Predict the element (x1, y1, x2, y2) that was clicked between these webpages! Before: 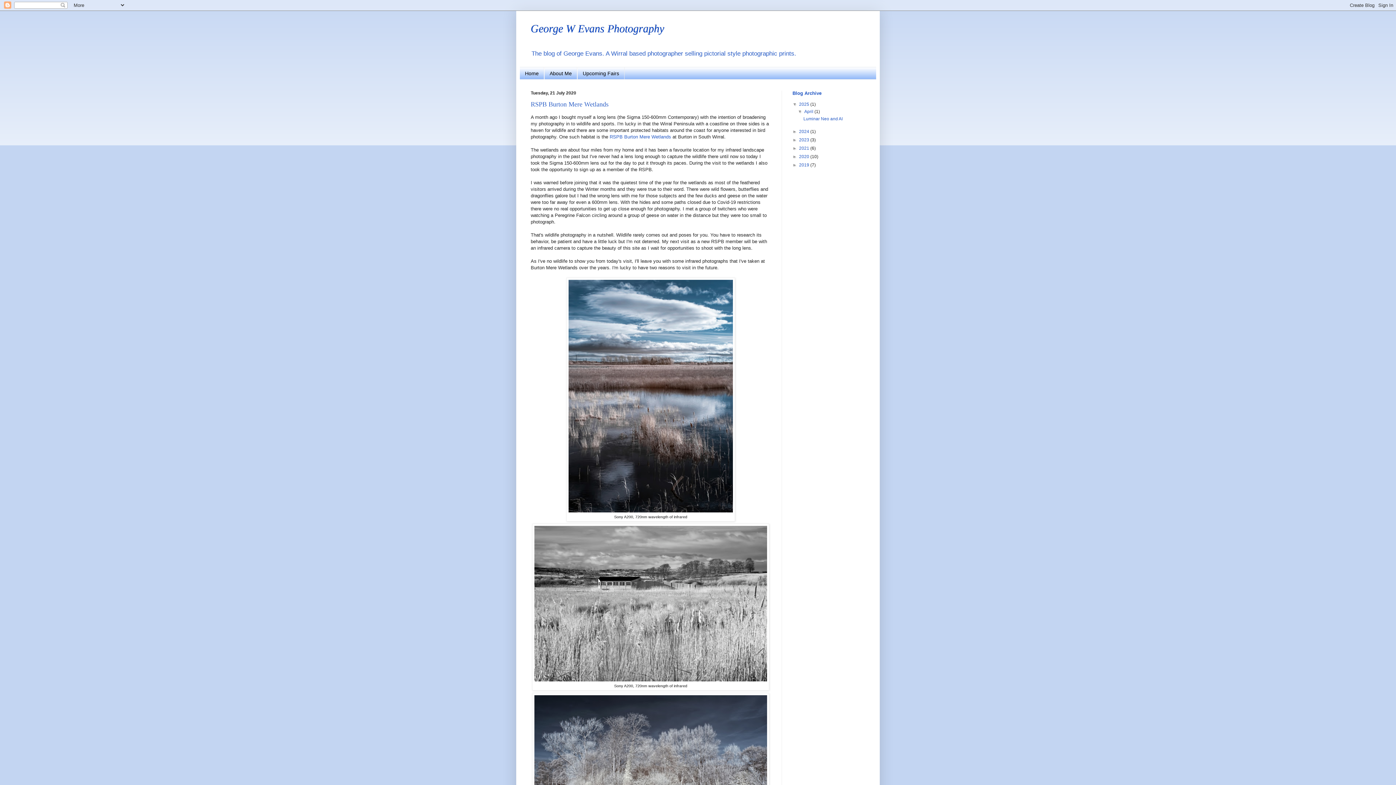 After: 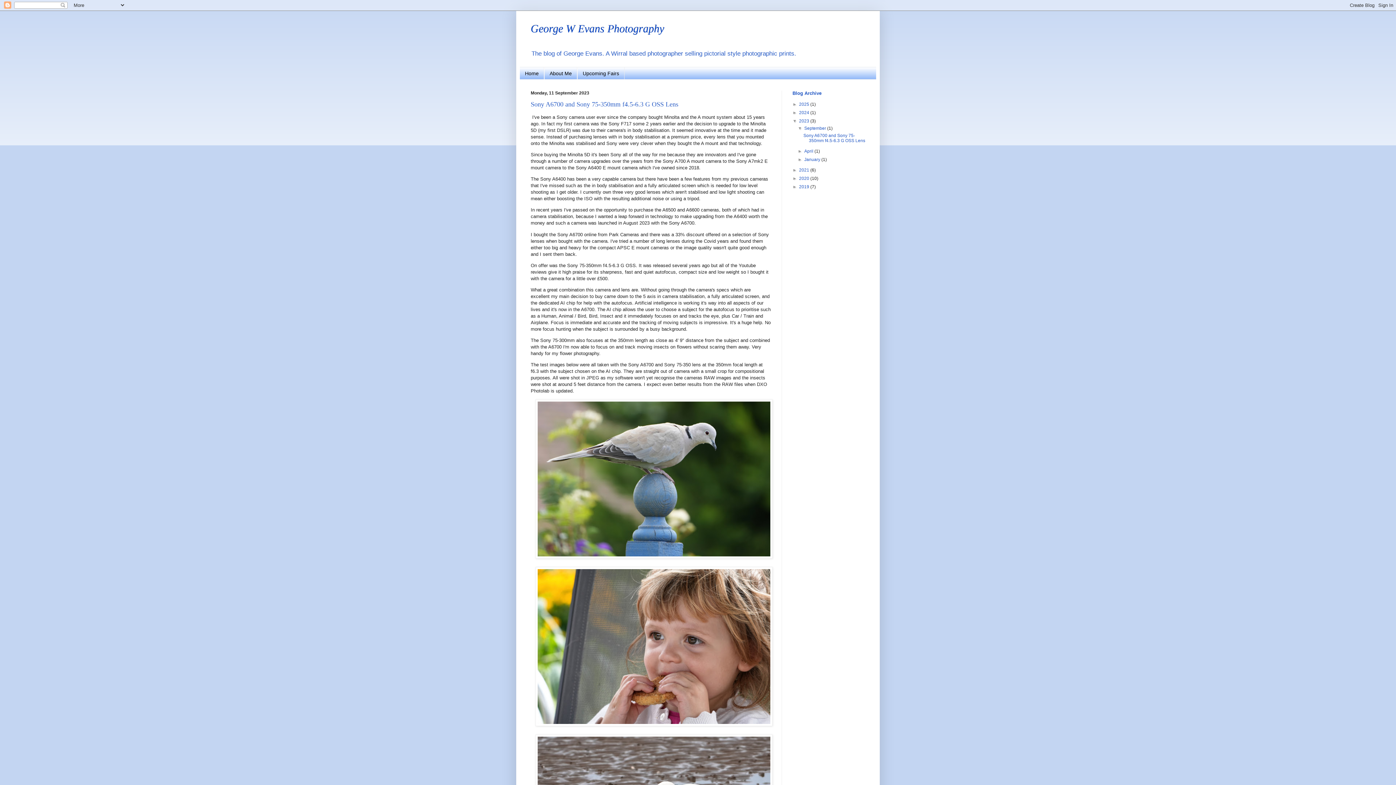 Action: label: 2023  bbox: (799, 137, 810, 142)